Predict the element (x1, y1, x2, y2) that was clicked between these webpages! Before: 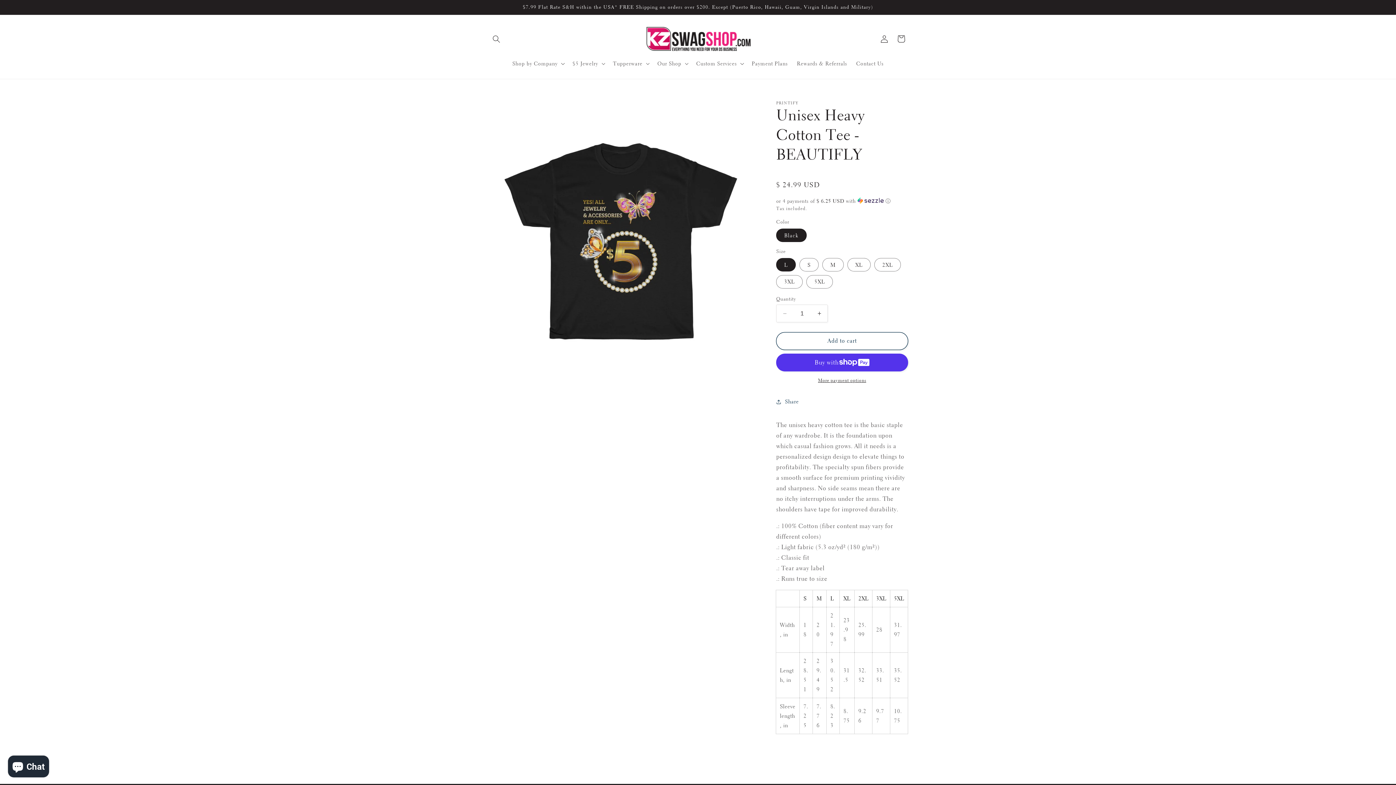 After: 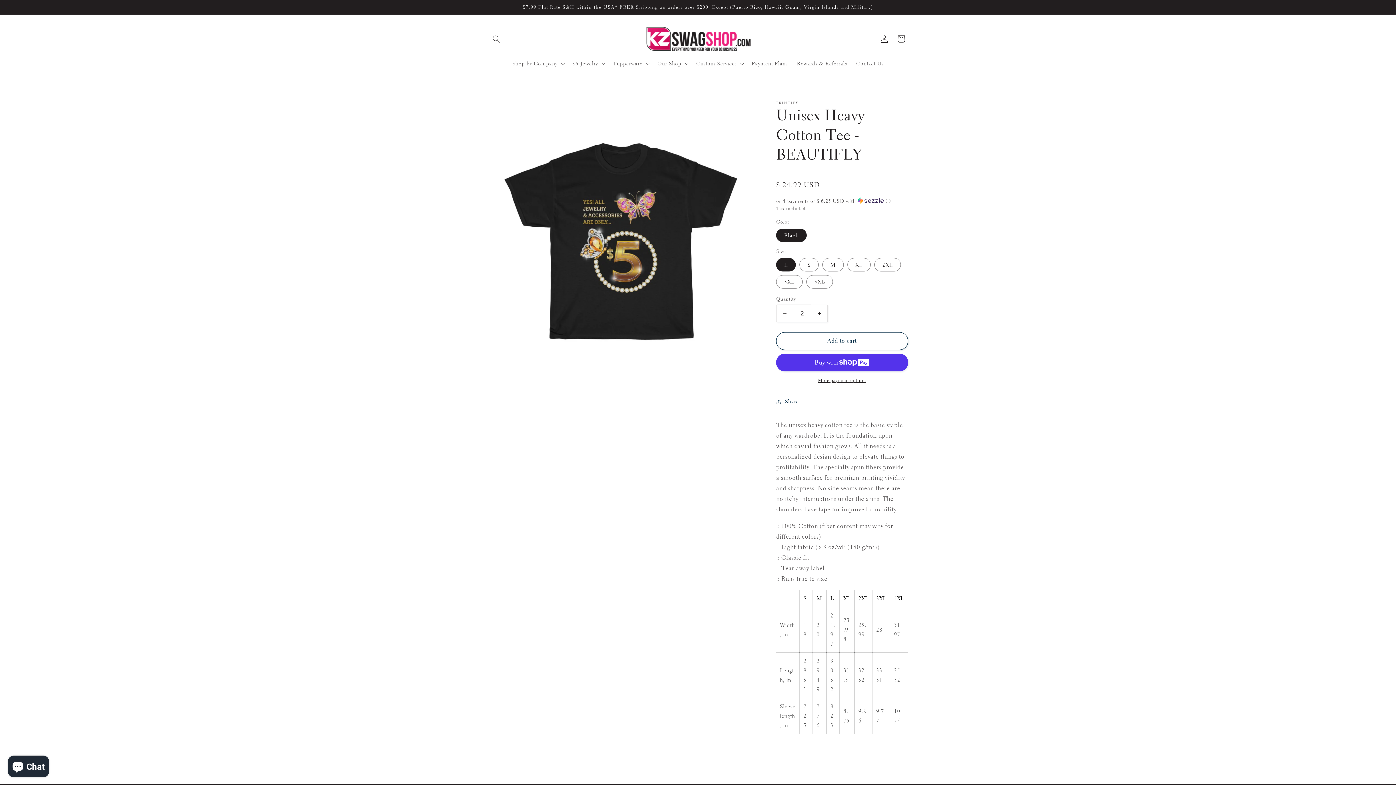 Action: label: Increase quantity for Unisex Heavy Cotton Tee - BEAUTIFLY bbox: (811, 304, 827, 322)